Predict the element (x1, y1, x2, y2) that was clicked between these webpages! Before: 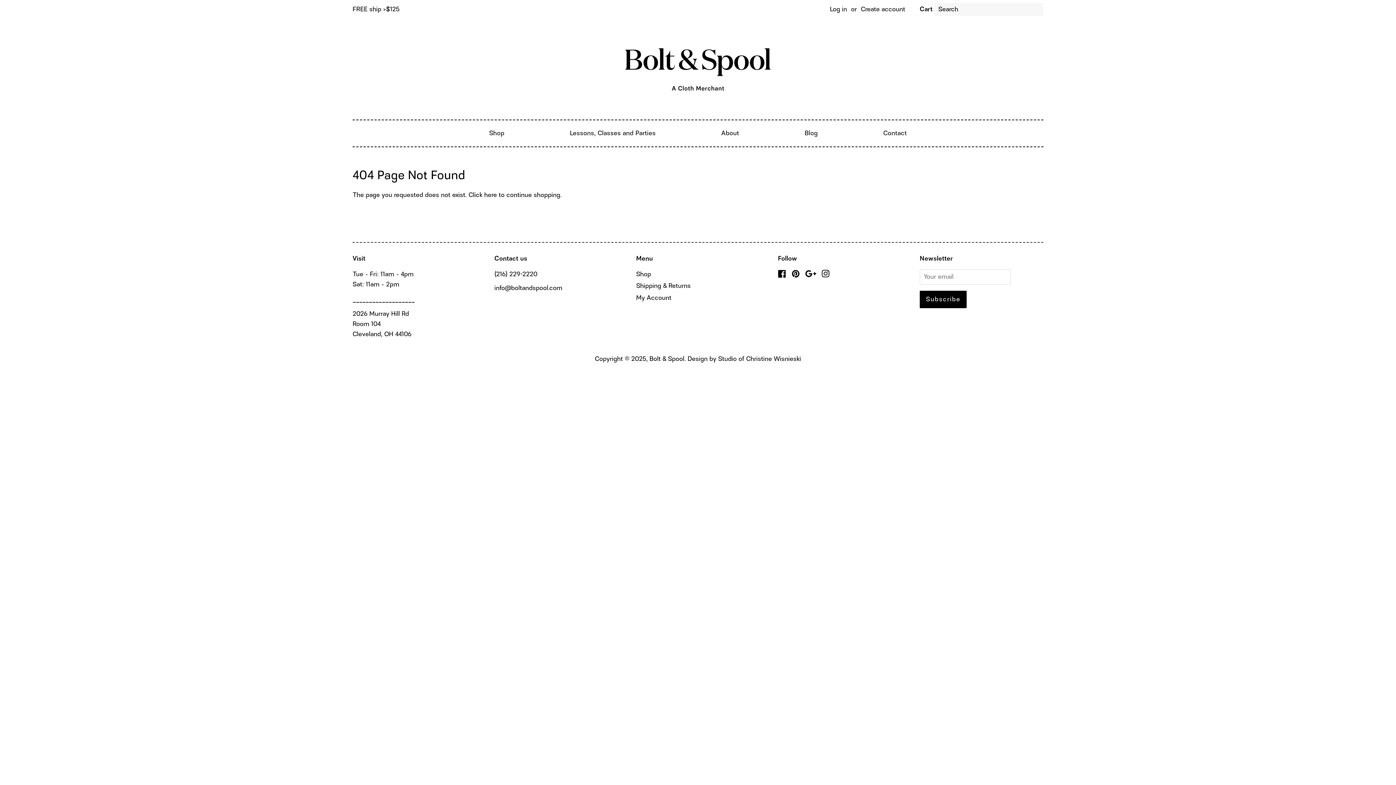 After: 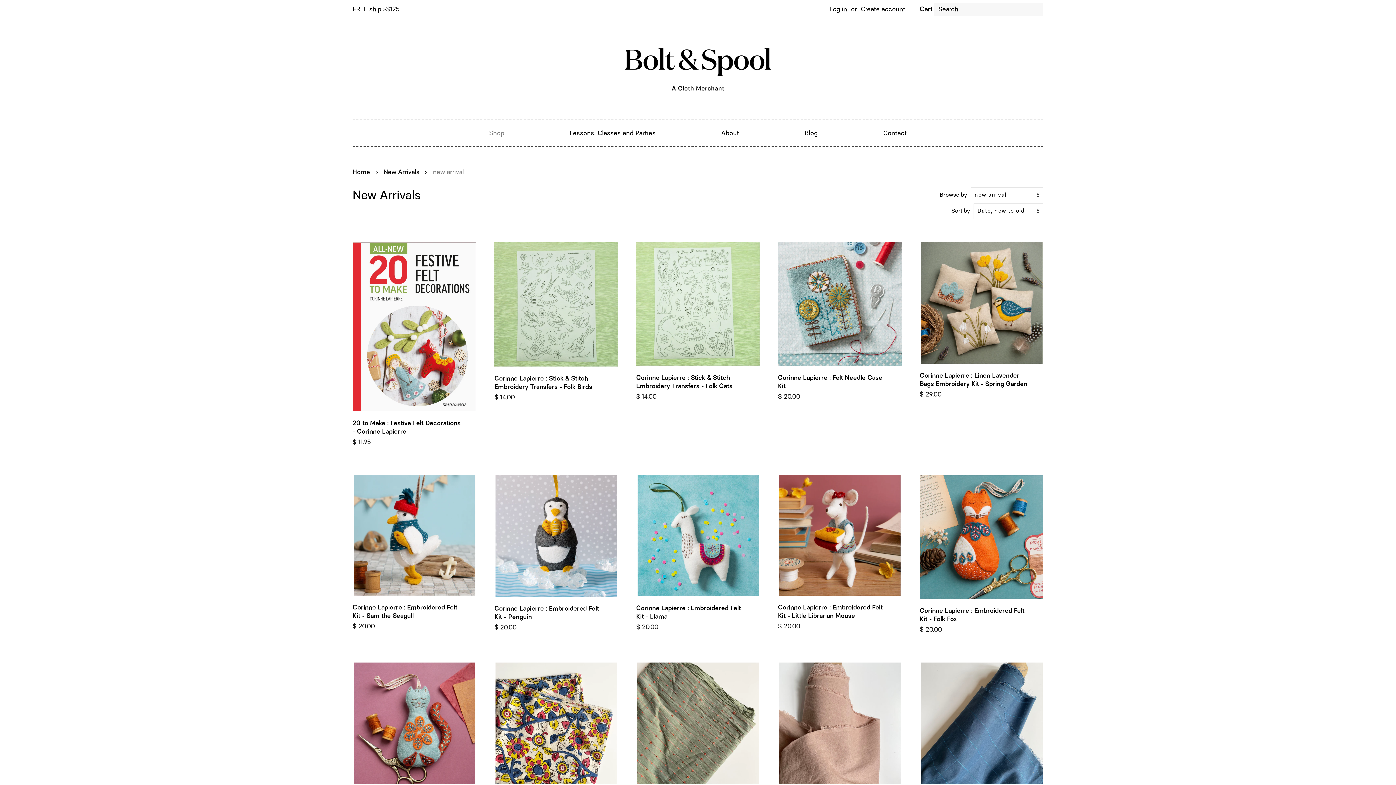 Action: label: Shop bbox: (636, 269, 651, 279)